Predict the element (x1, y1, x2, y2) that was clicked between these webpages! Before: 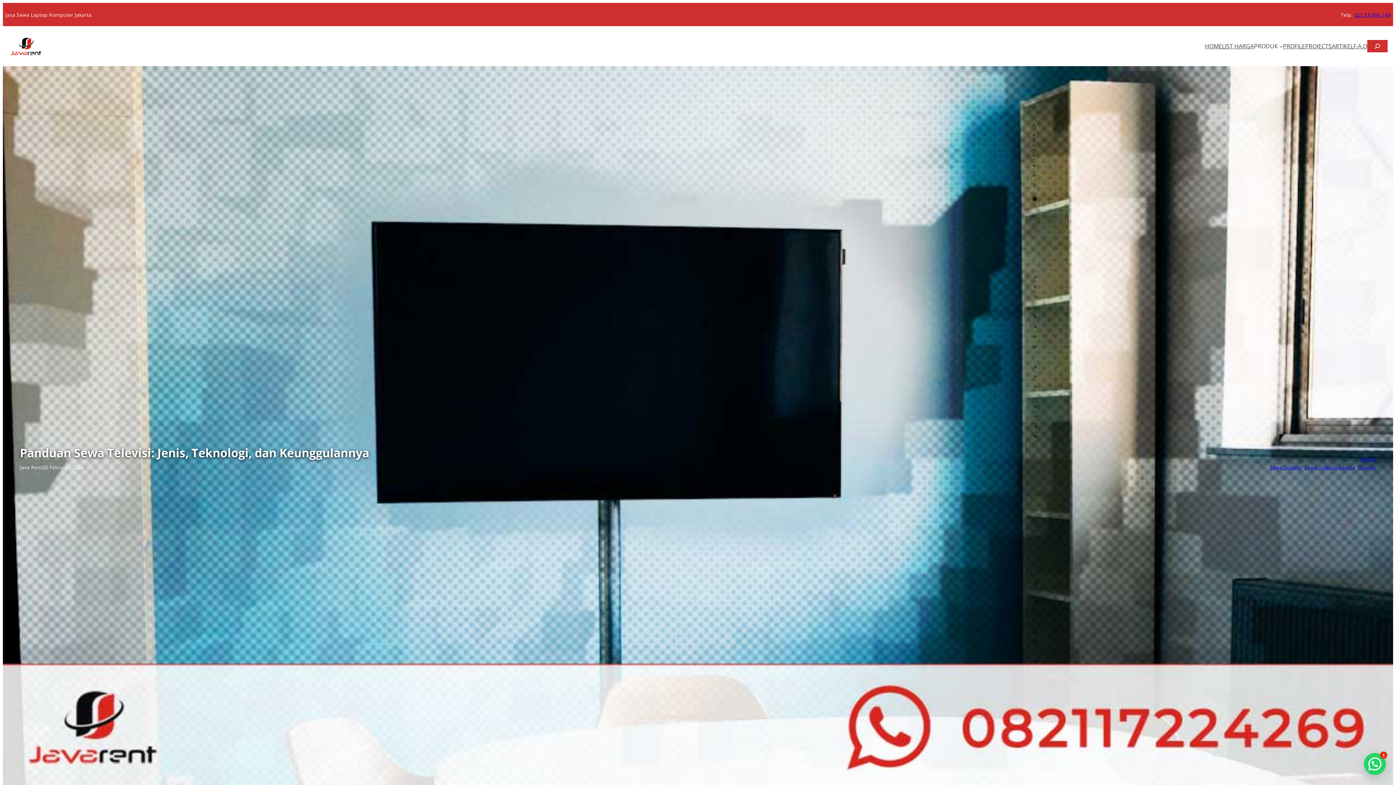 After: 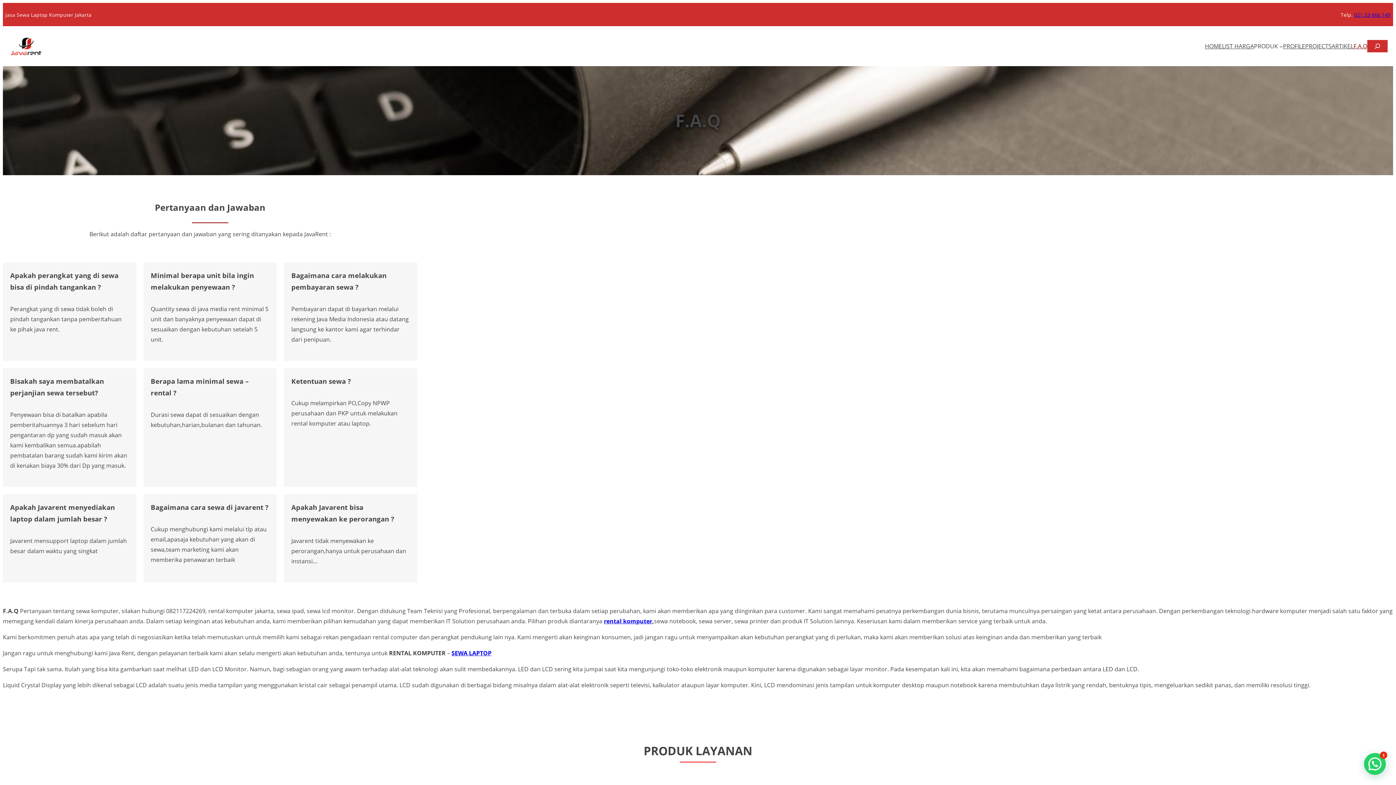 Action: label: F.A.Q bbox: (1353, 41, 1367, 51)